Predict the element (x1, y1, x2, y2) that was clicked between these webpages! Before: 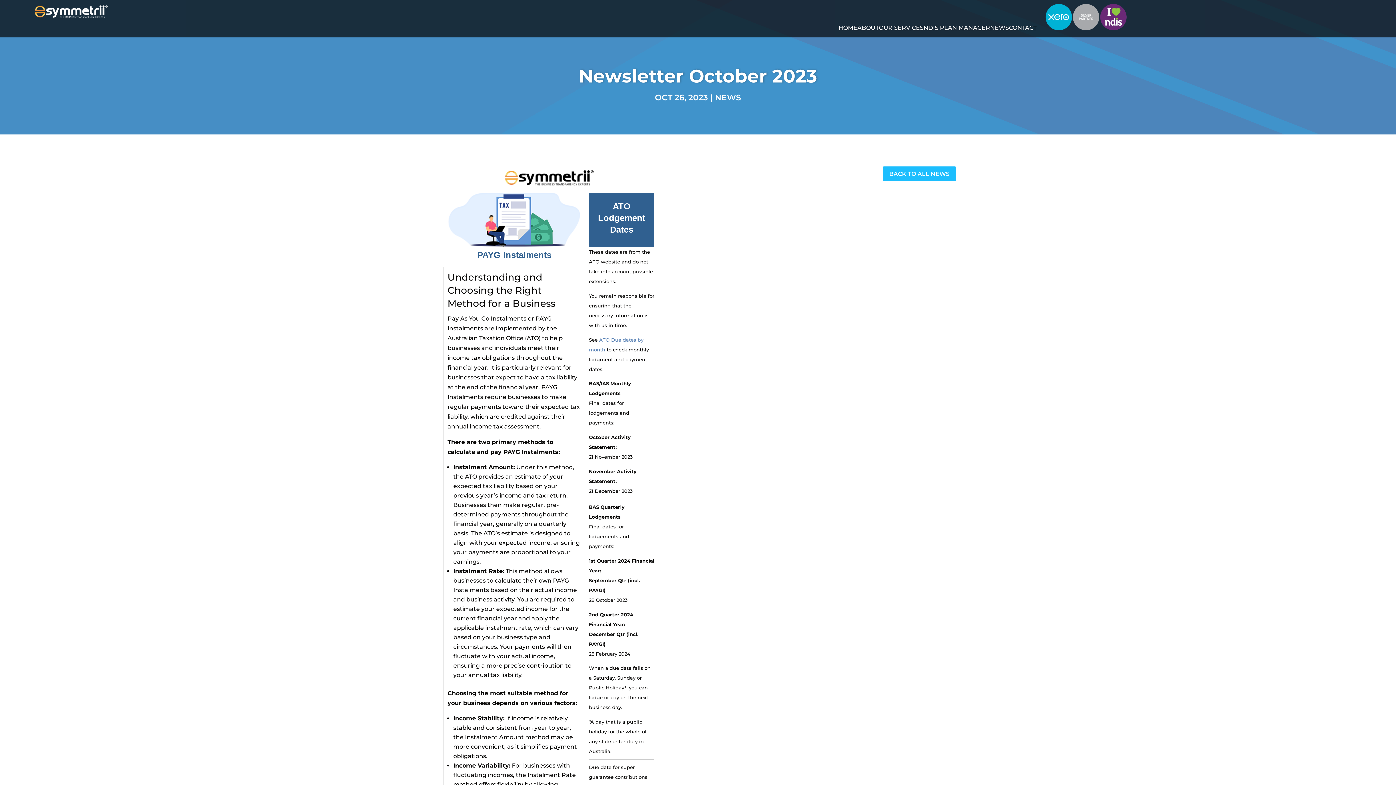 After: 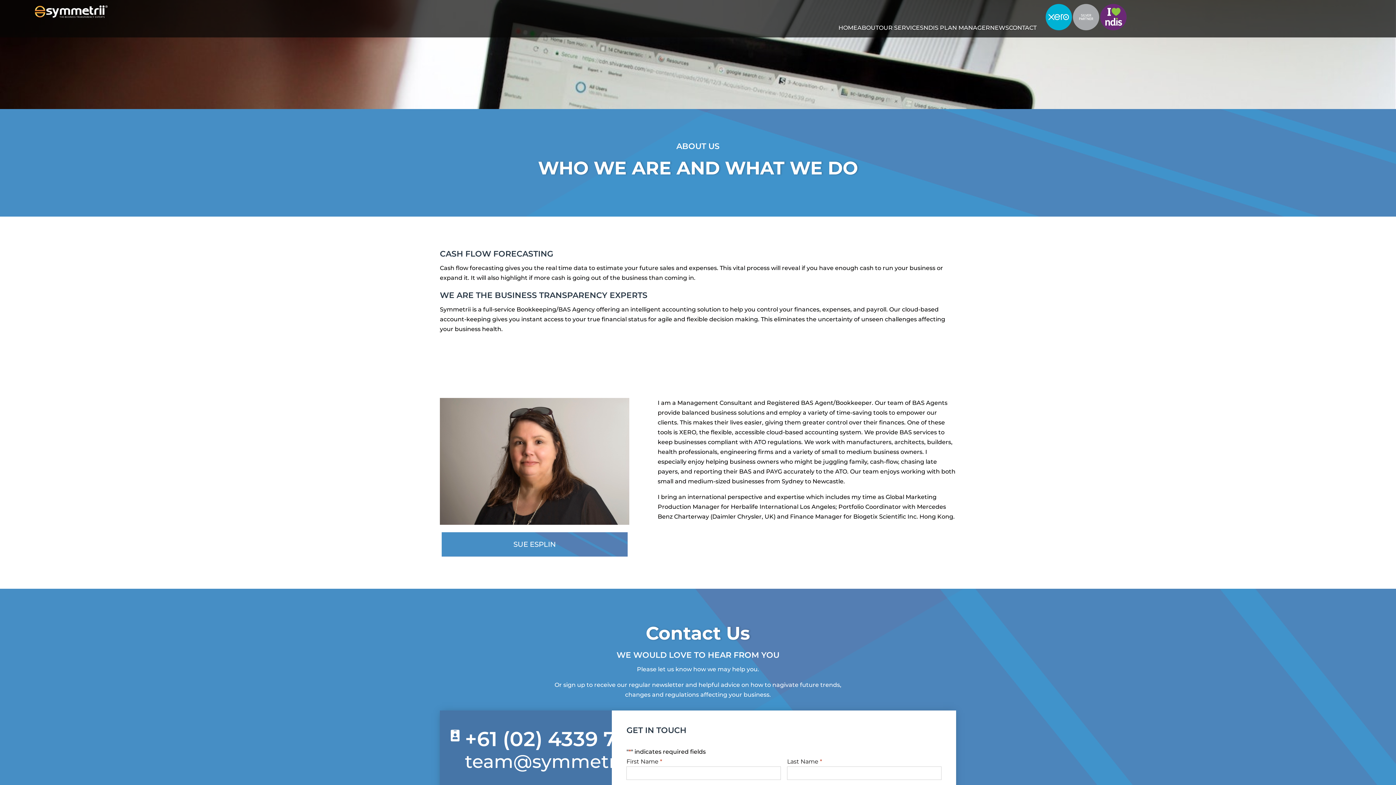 Action: bbox: (857, 23, 879, 32) label: ABOUT